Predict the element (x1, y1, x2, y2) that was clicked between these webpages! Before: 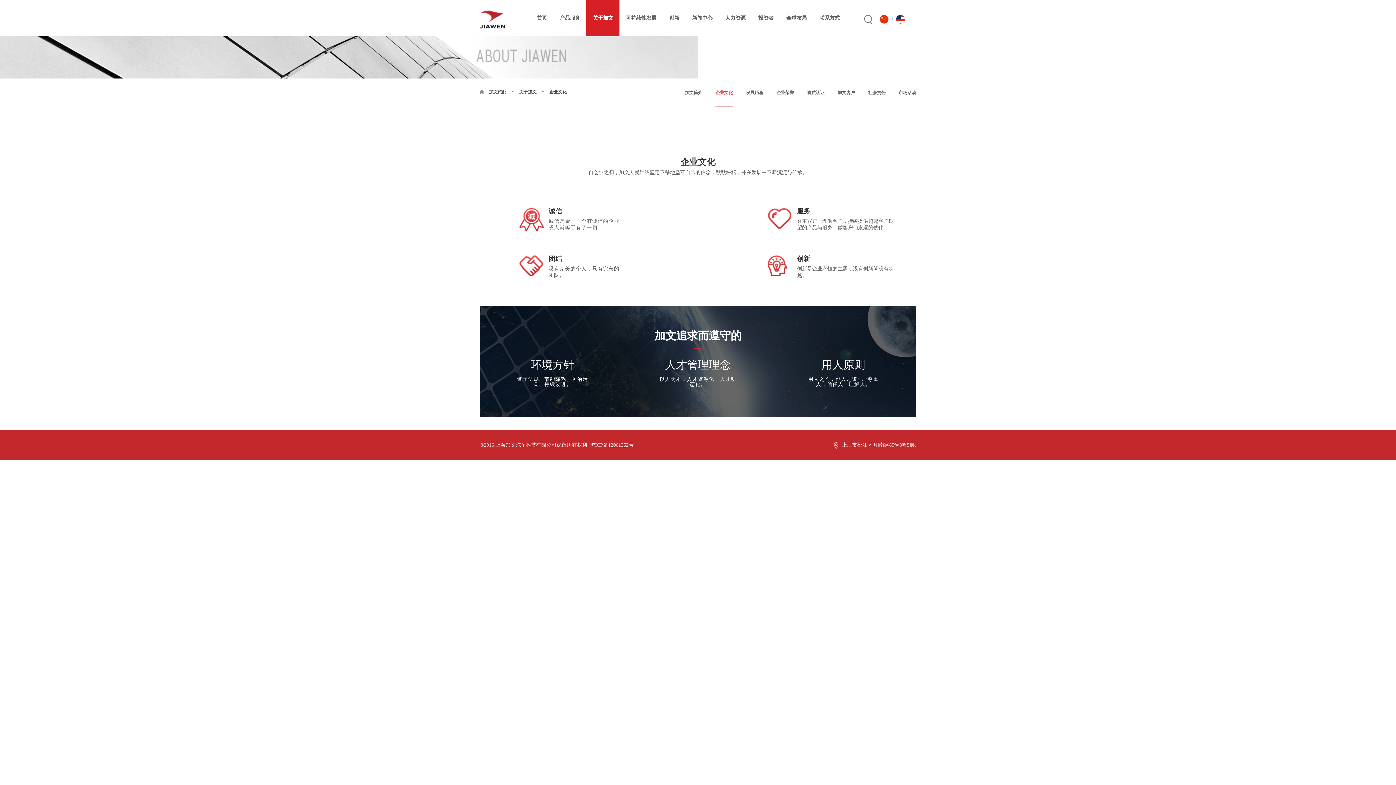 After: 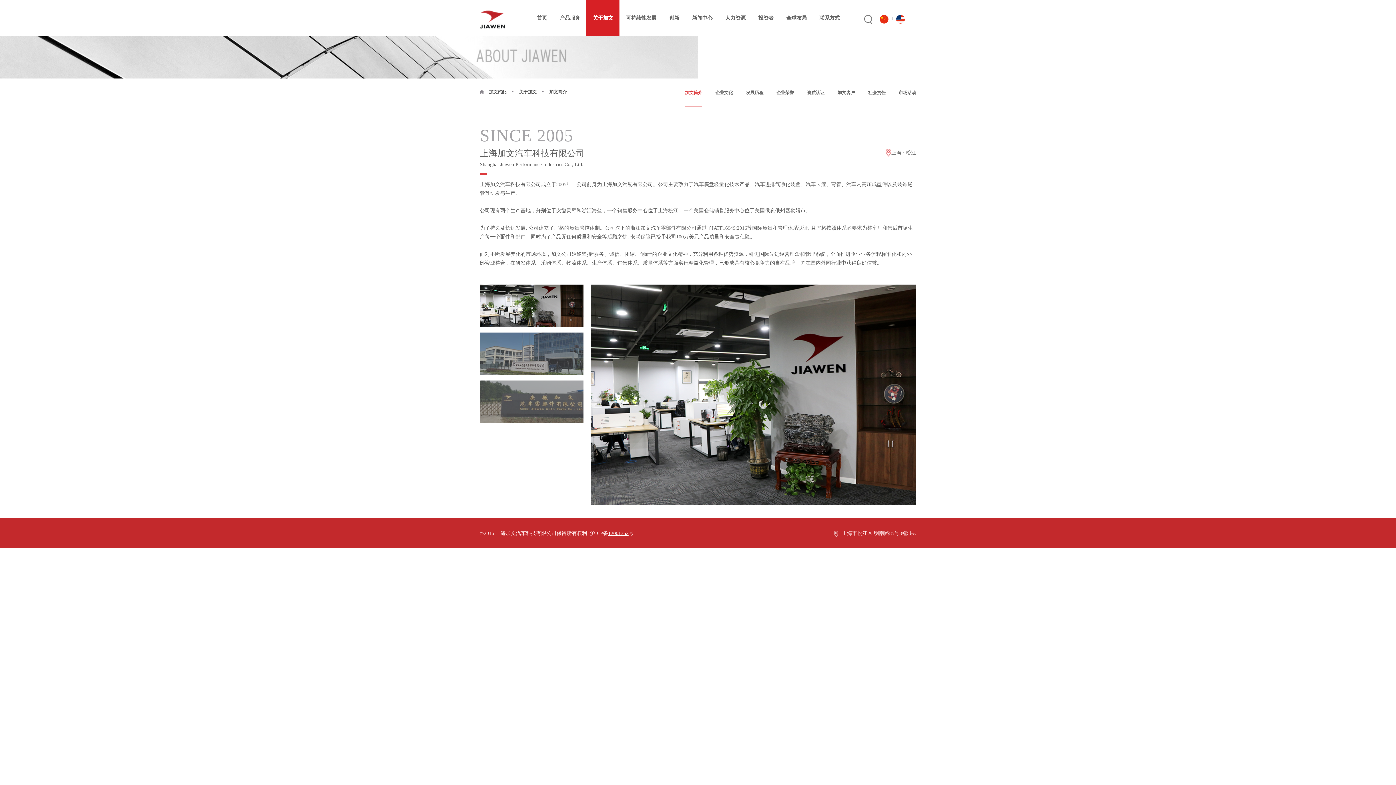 Action: label: 关于加文 bbox: (519, 89, 536, 94)